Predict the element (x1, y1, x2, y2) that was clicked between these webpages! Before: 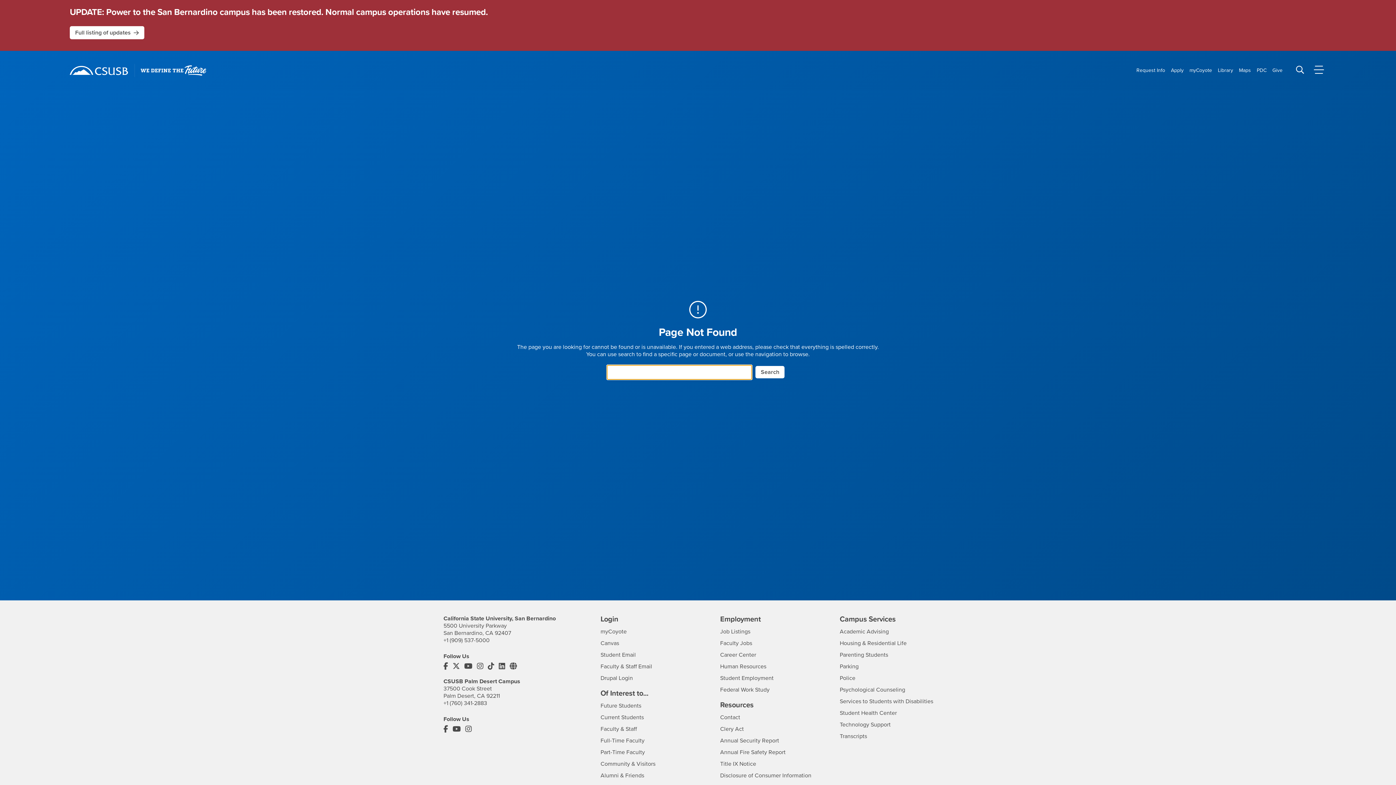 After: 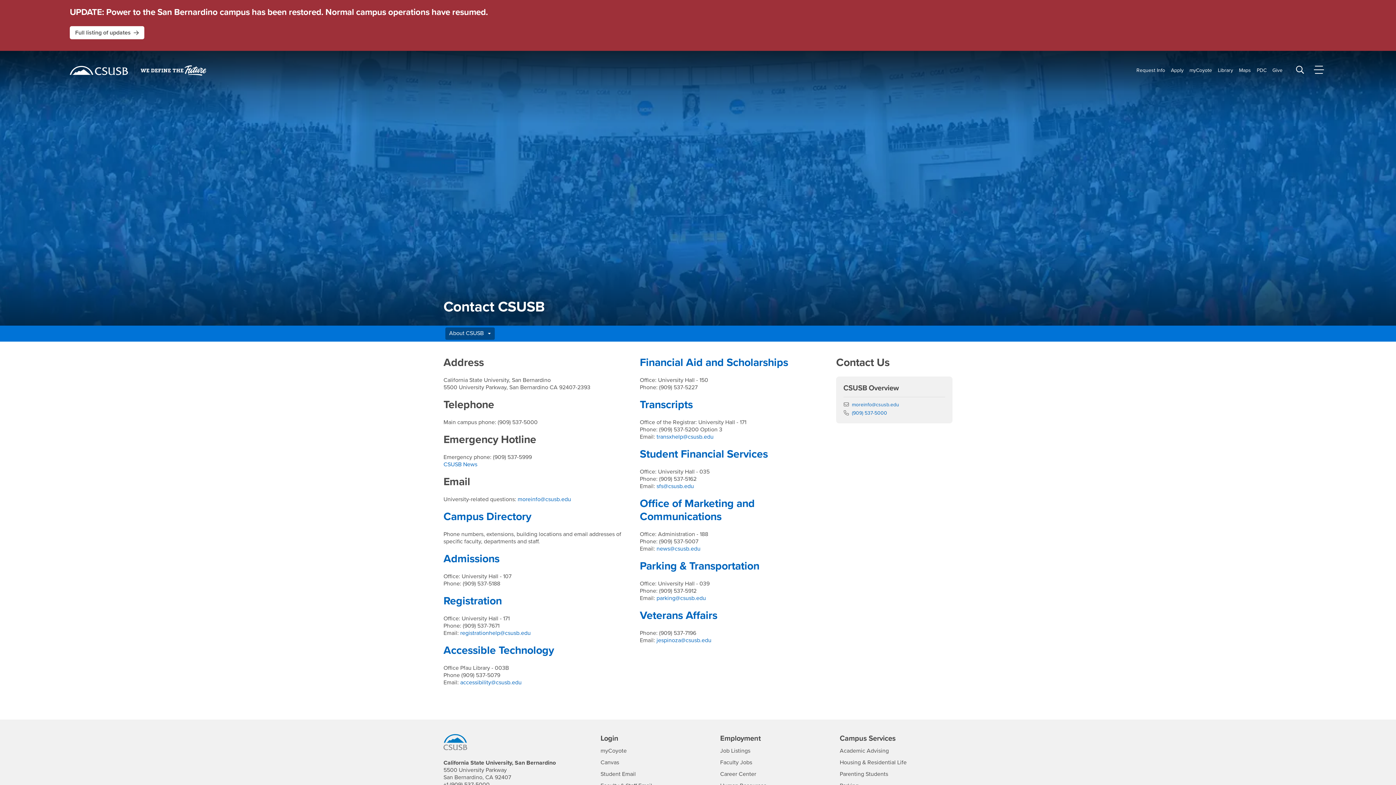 Action: label: Contact
CSUSB bbox: (720, 714, 740, 721)